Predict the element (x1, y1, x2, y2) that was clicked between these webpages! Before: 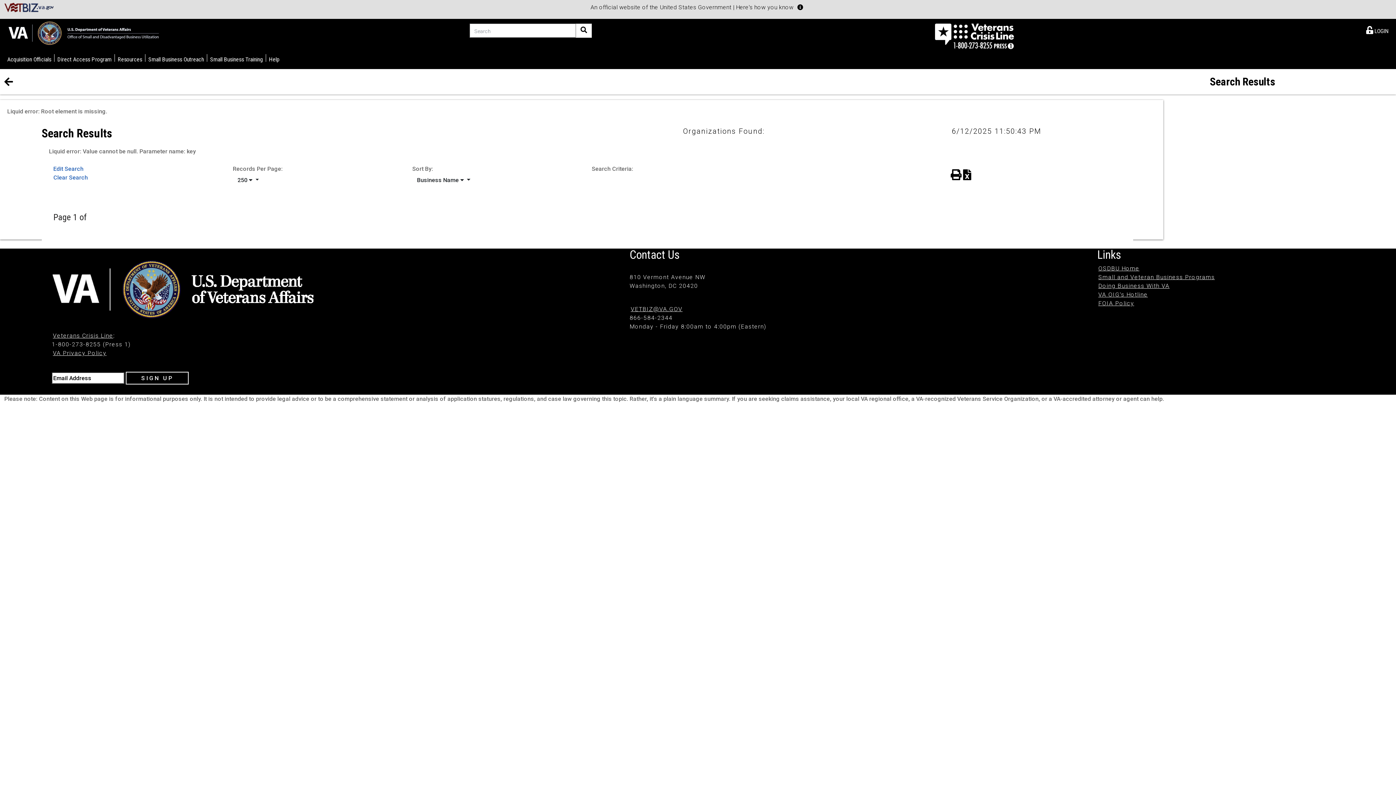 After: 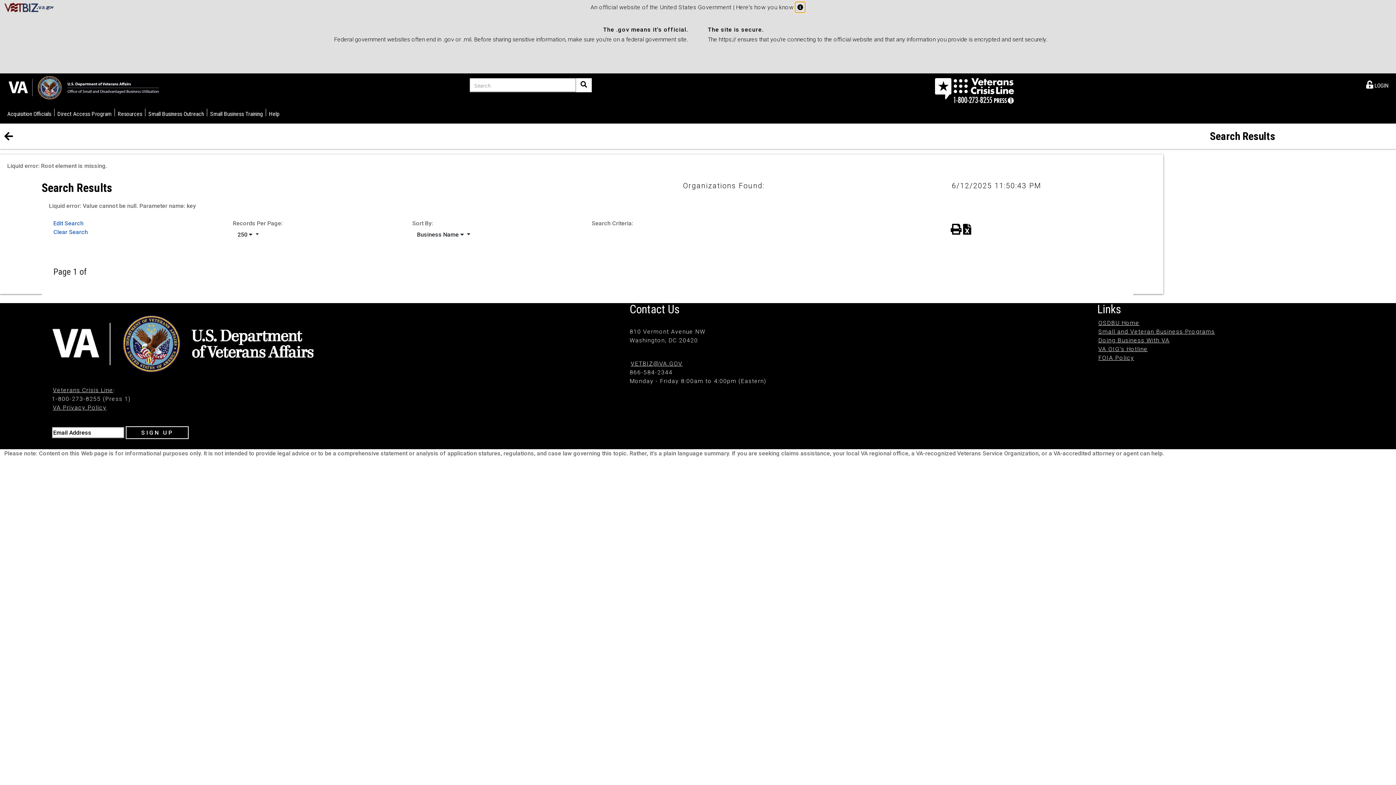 Action: bbox: (795, 1, 805, 12) label: Click to view official government website details